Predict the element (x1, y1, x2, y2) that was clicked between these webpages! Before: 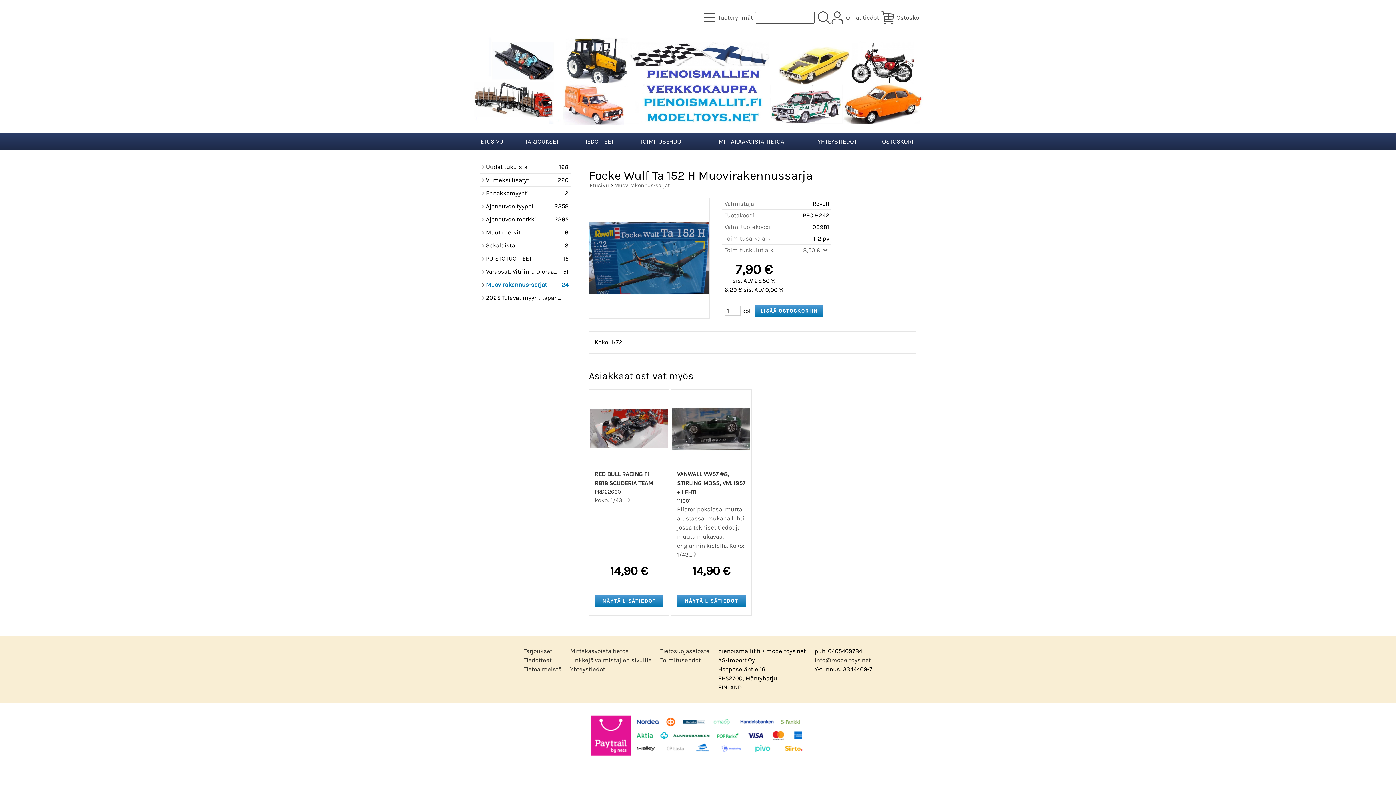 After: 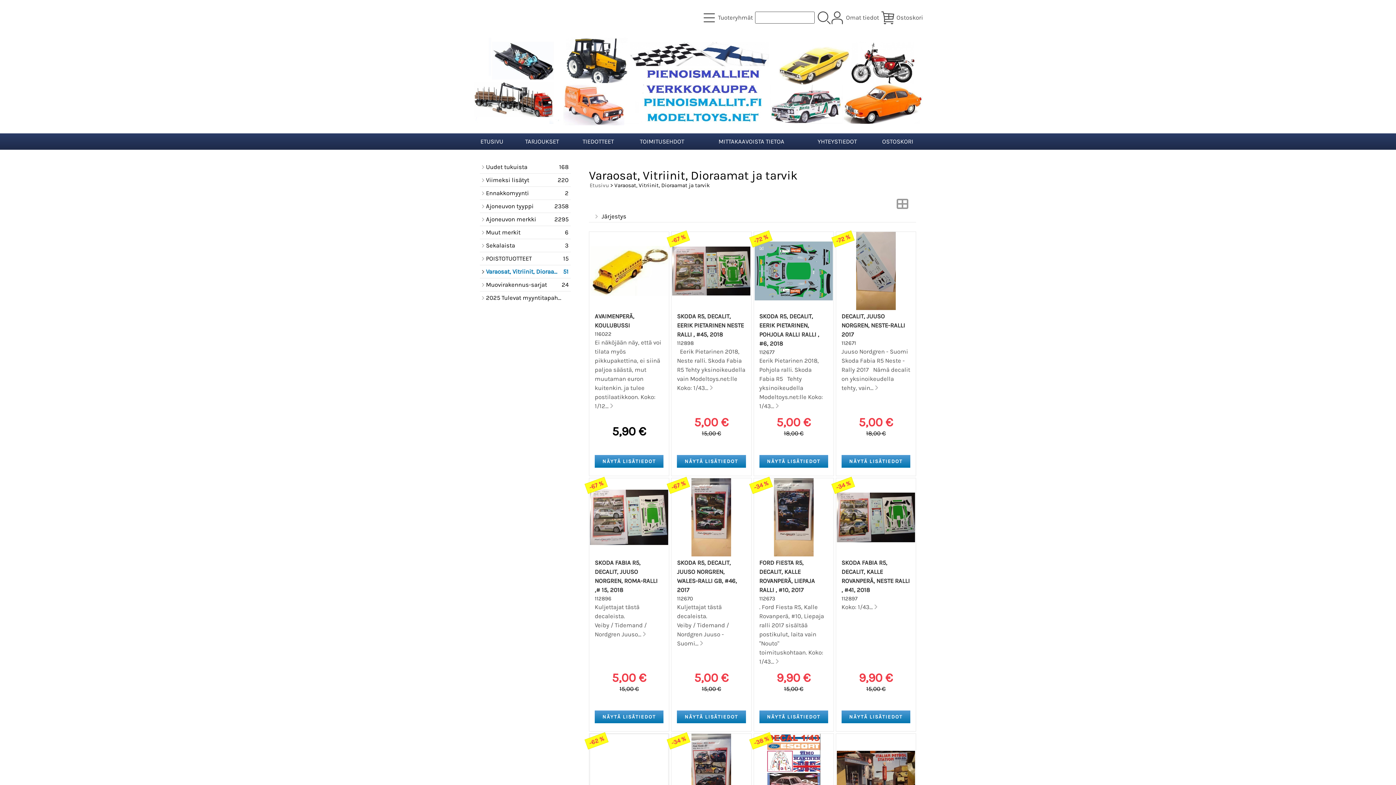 Action: label: Varaosat, Vitriinit, Dioraamat ja tarvik
51 bbox: (480, 265, 570, 278)